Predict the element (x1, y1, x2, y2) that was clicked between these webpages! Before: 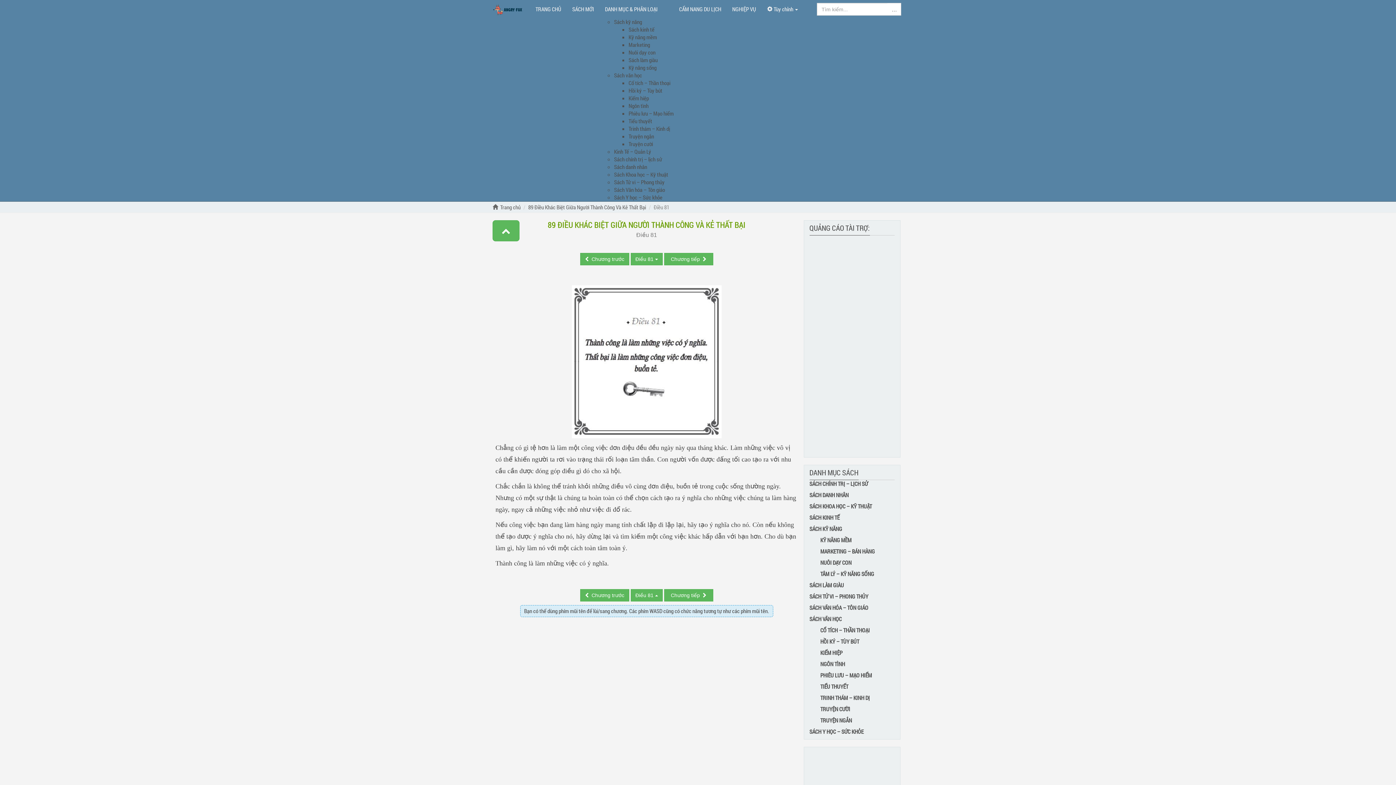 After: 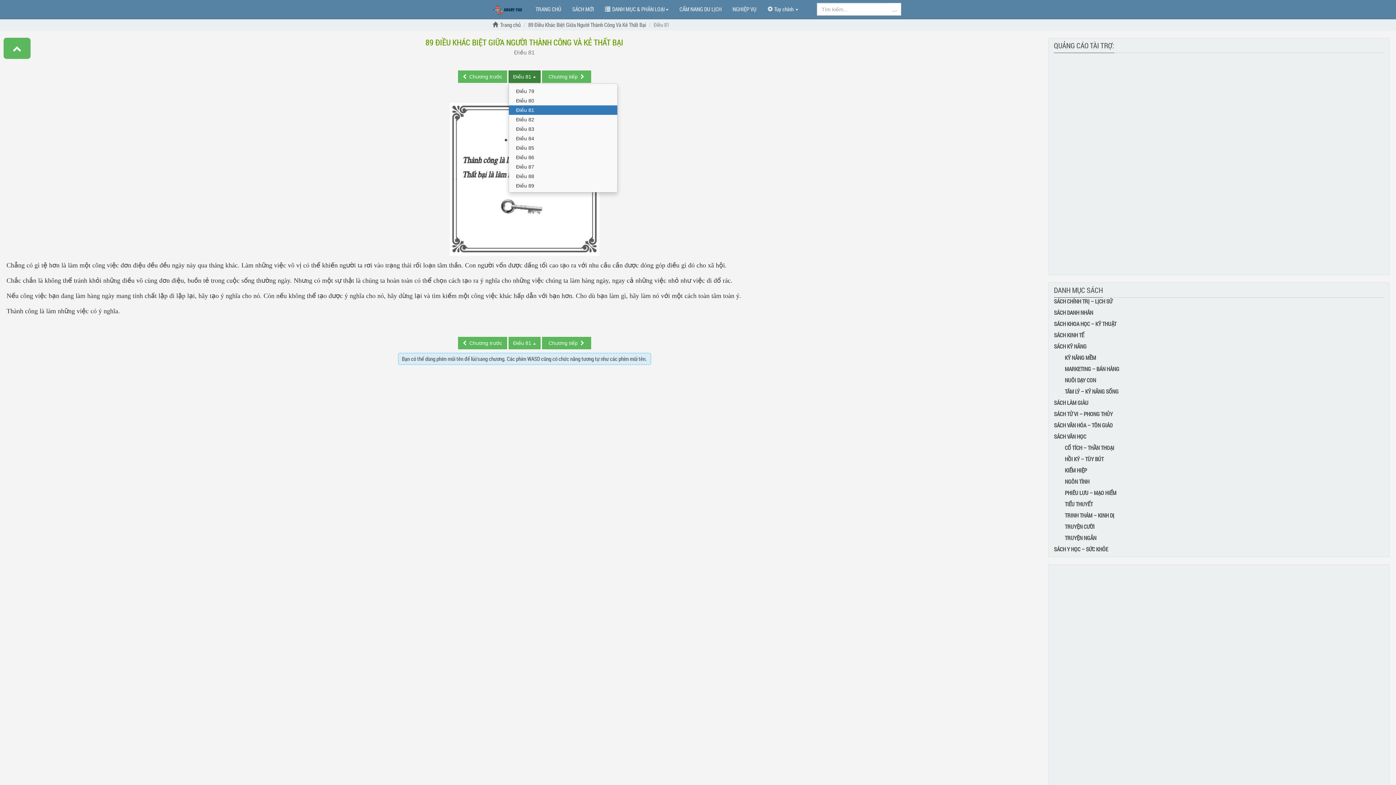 Action: label: Điều 81  bbox: (630, 253, 662, 265)